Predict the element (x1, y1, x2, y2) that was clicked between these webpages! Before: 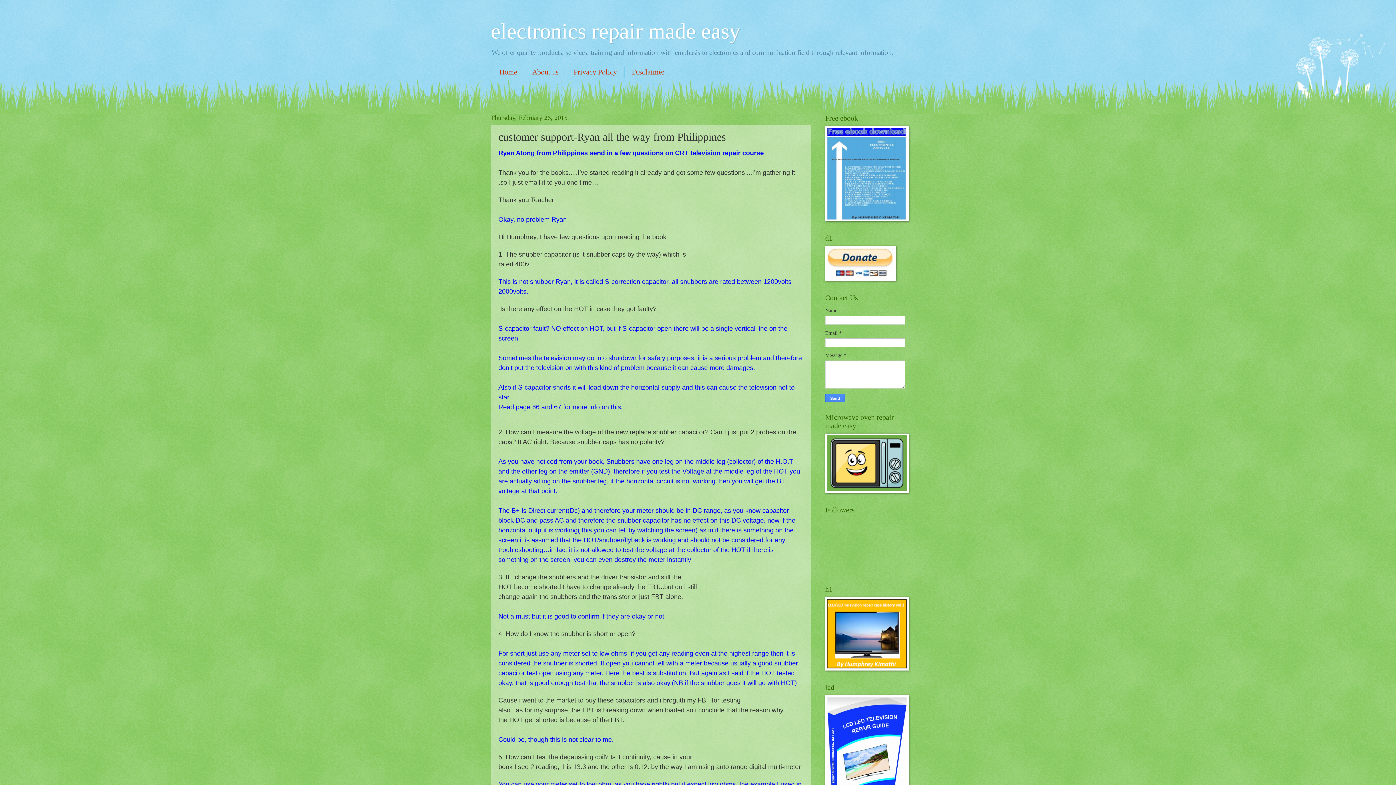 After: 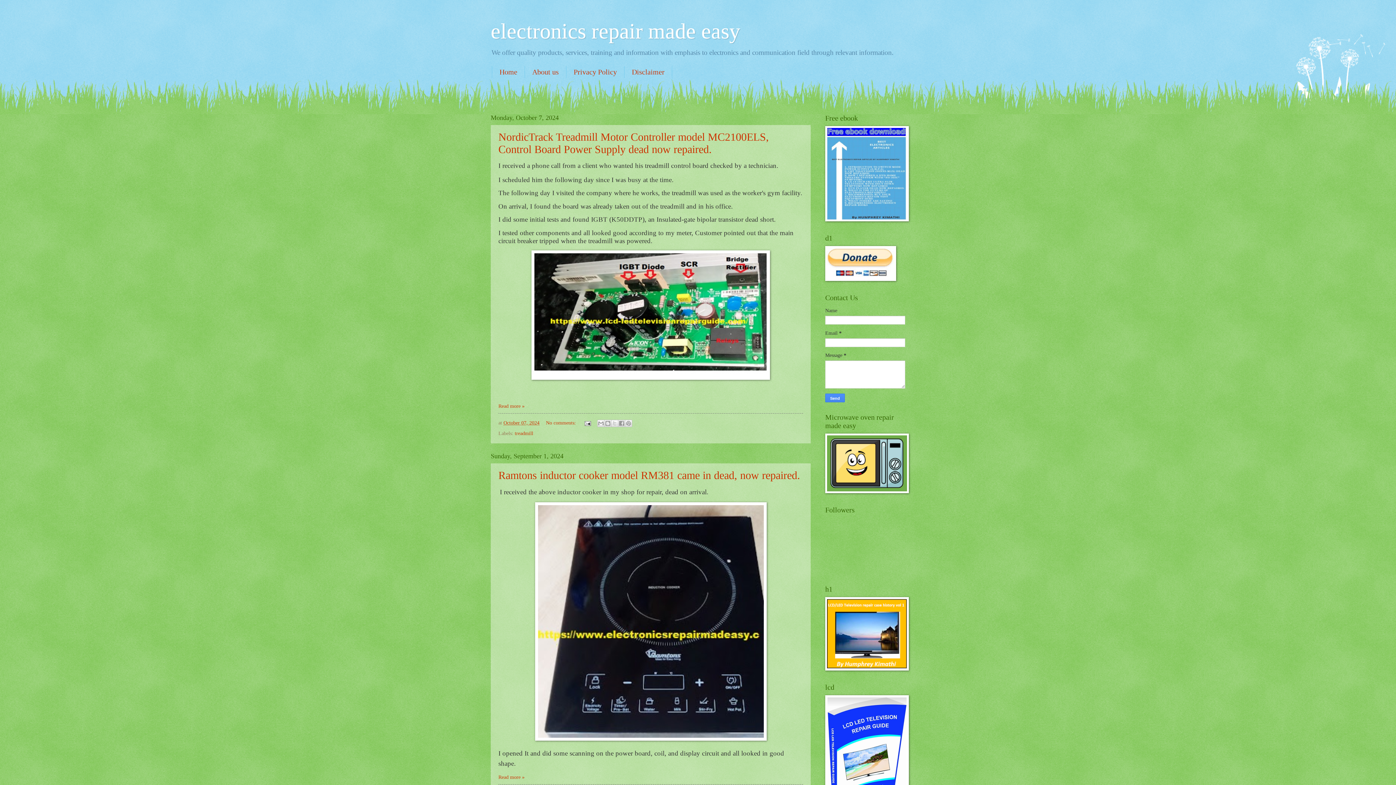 Action: label: Home bbox: (492, 66, 525, 78)